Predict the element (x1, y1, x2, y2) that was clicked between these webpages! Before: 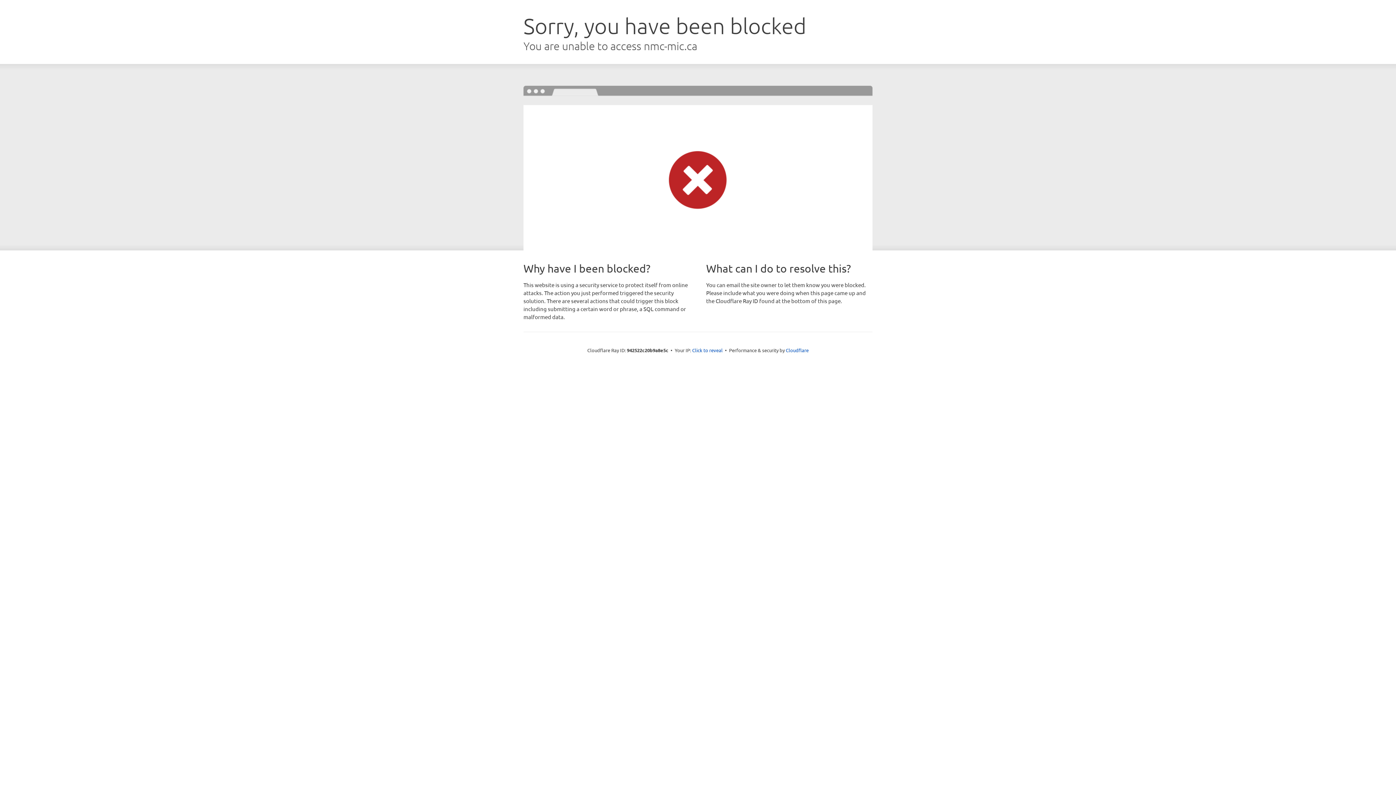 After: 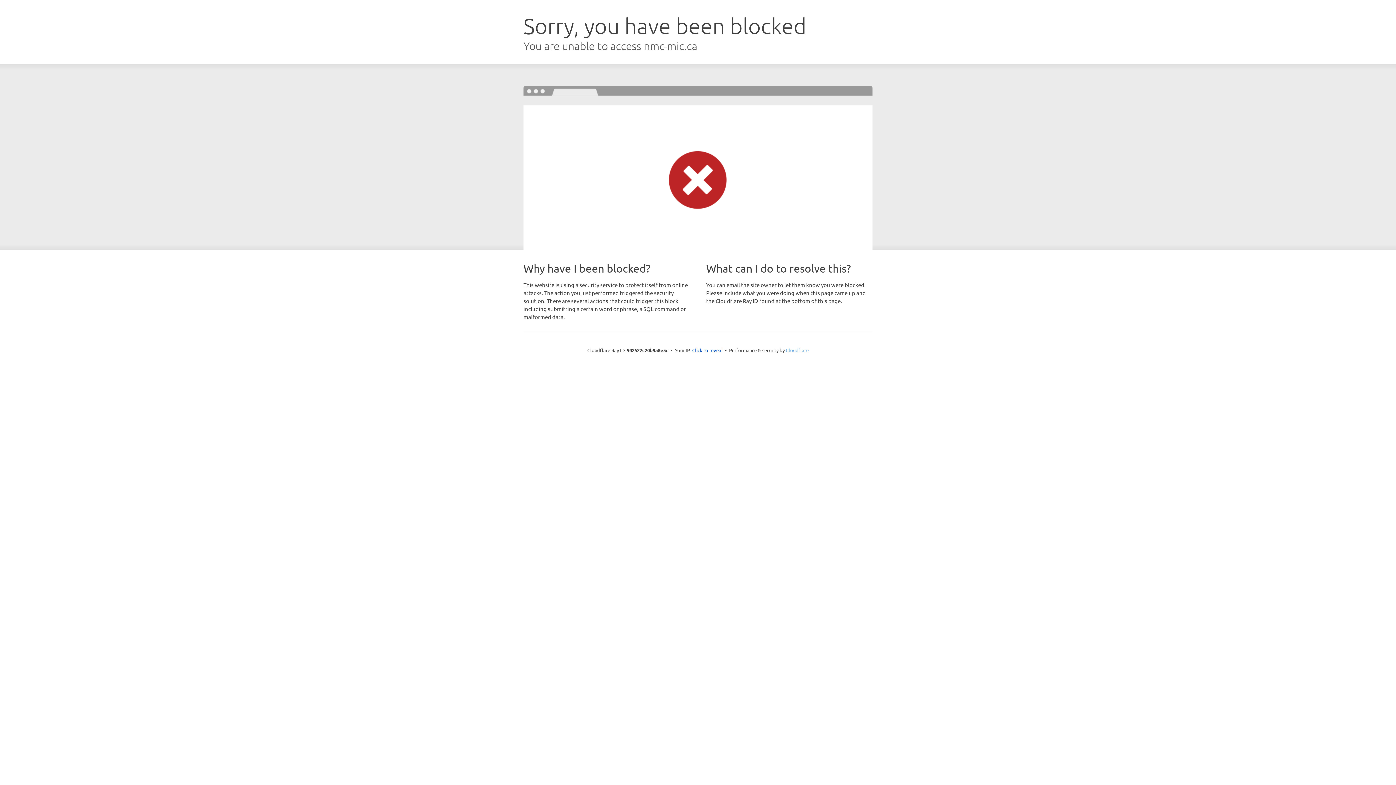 Action: bbox: (786, 347, 808, 353) label: Cloudflare